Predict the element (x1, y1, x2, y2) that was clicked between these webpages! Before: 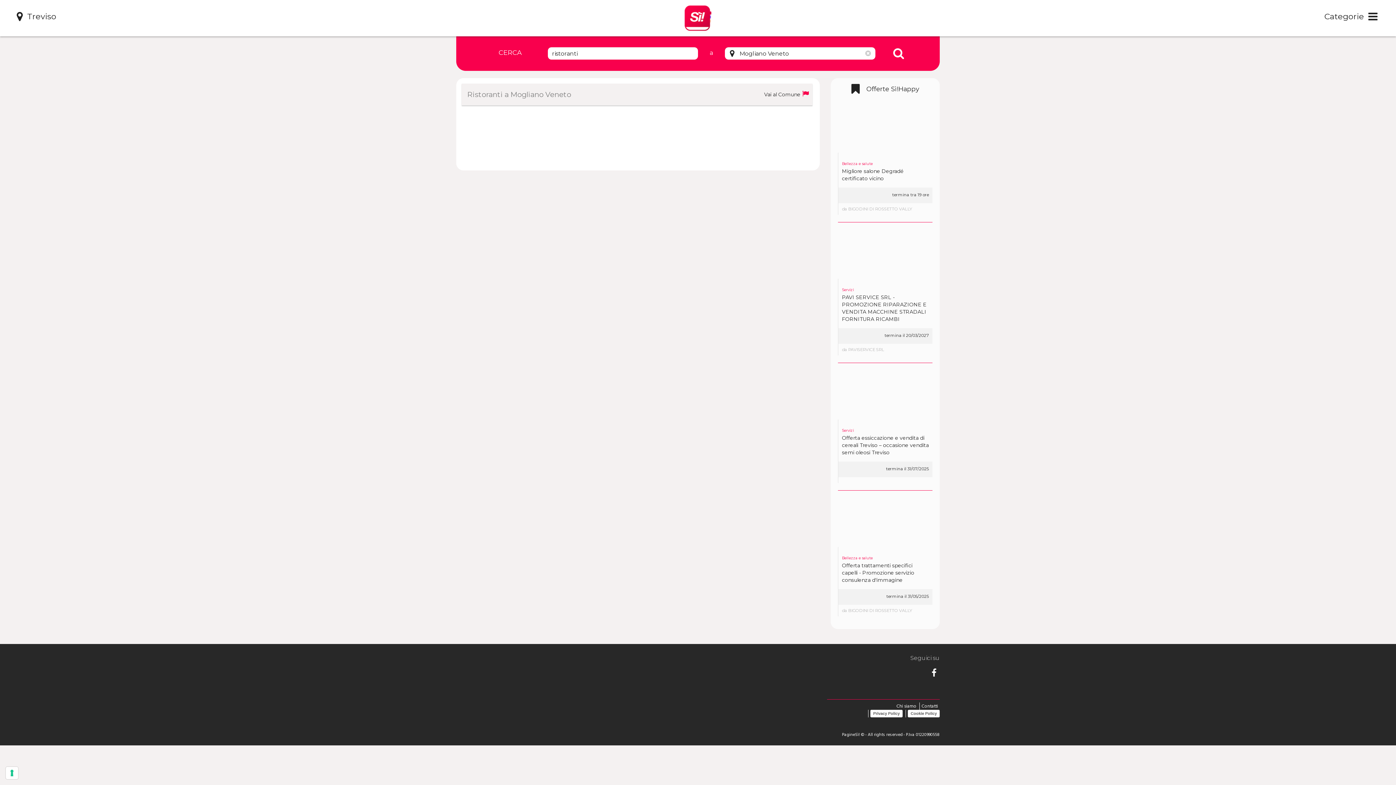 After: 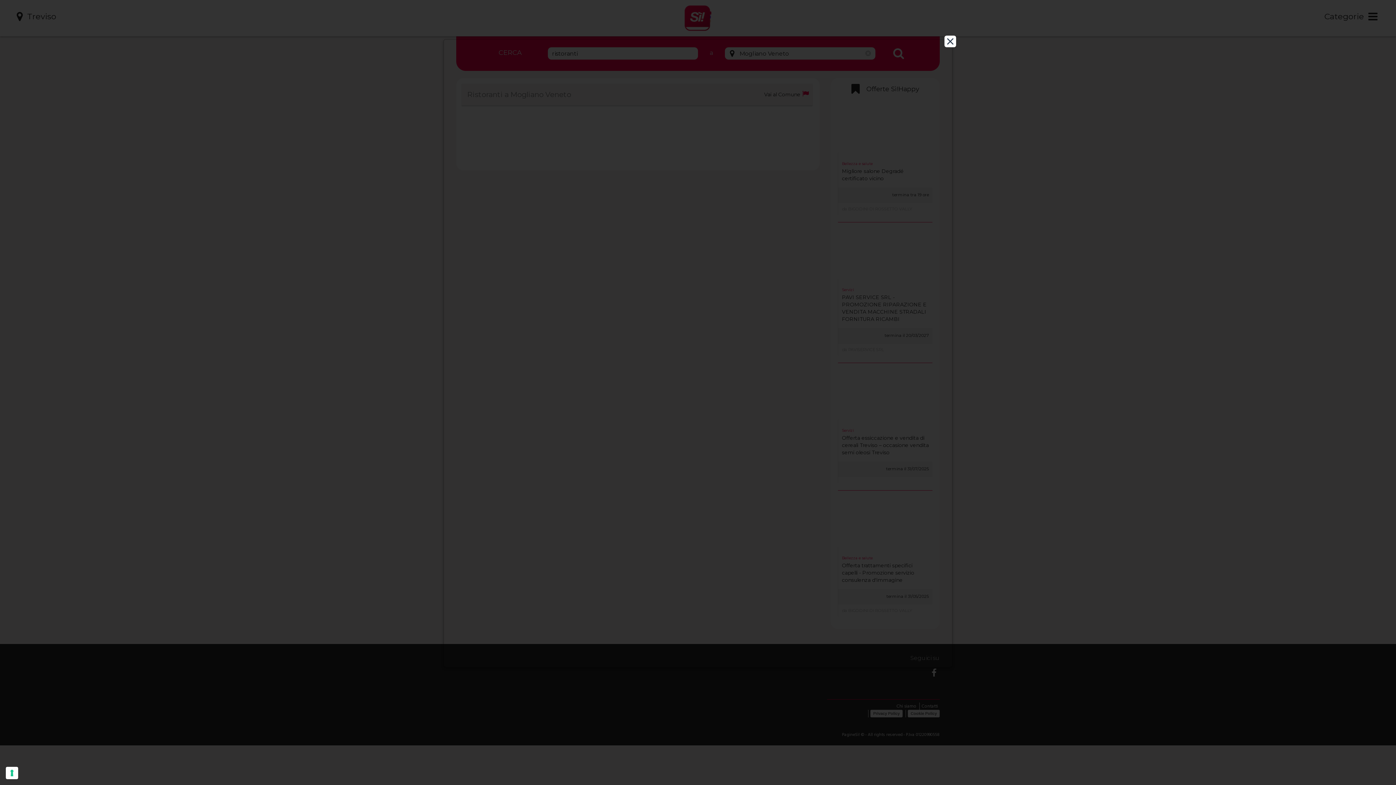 Action: label: Cookie Policy bbox: (908, 710, 940, 717)